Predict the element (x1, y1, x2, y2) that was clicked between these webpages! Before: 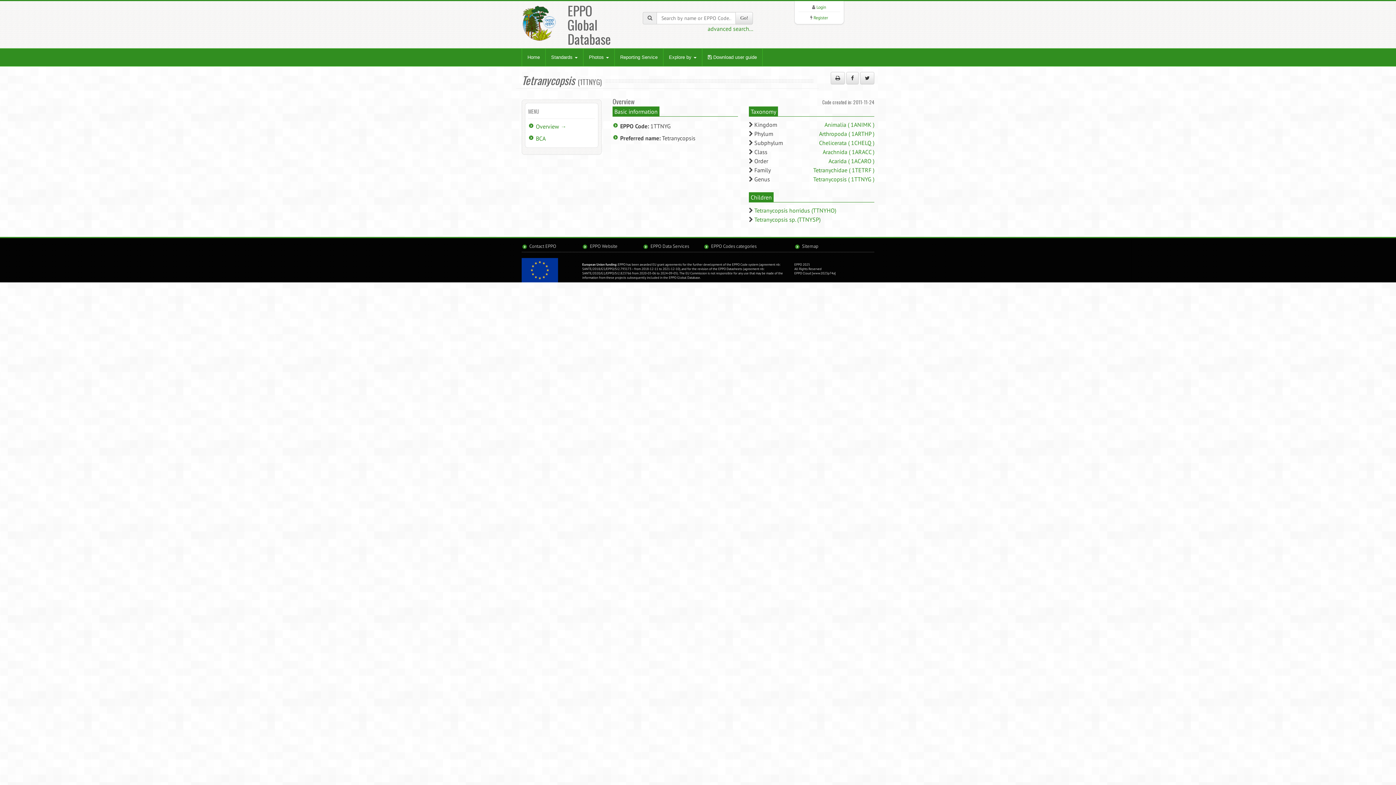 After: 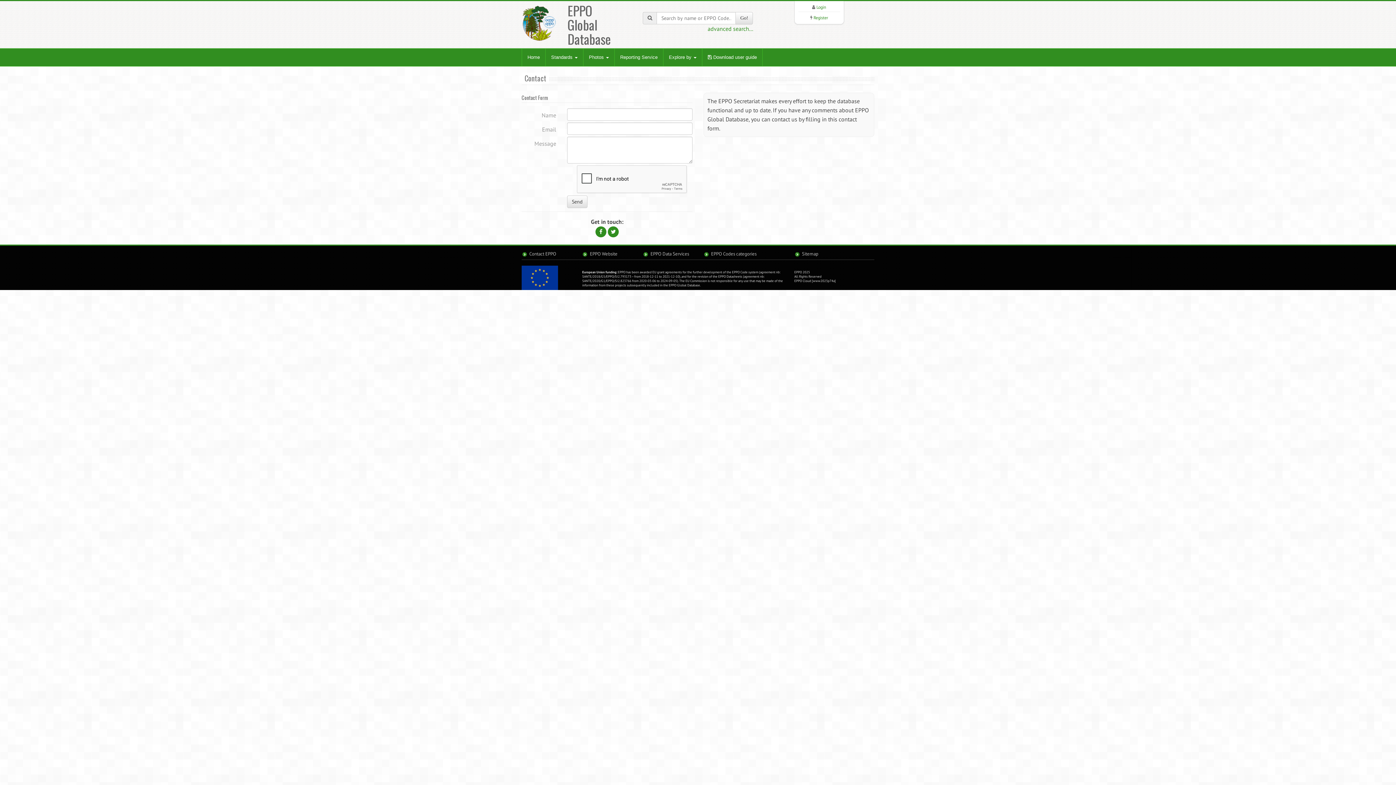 Action: bbox: (529, 243, 556, 249) label: Contact EPPO